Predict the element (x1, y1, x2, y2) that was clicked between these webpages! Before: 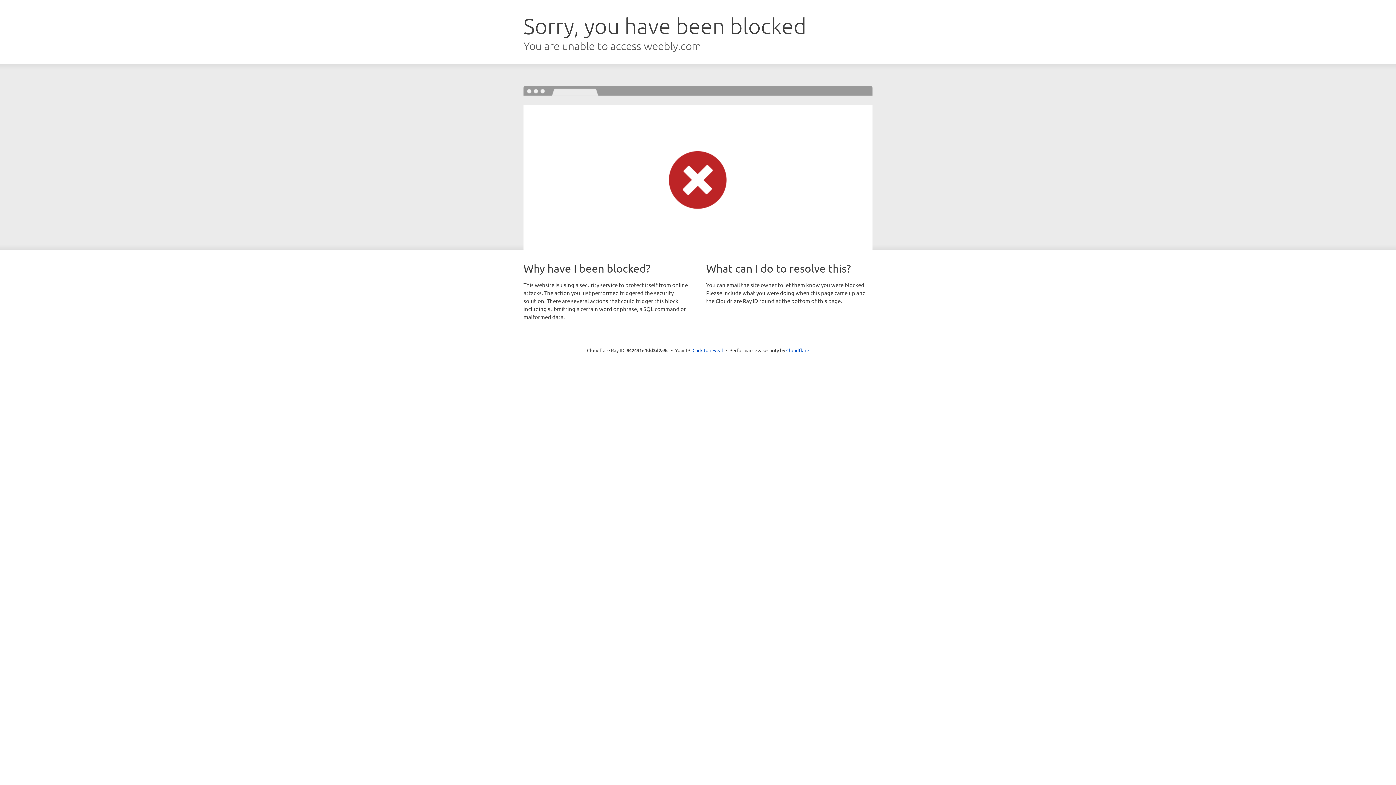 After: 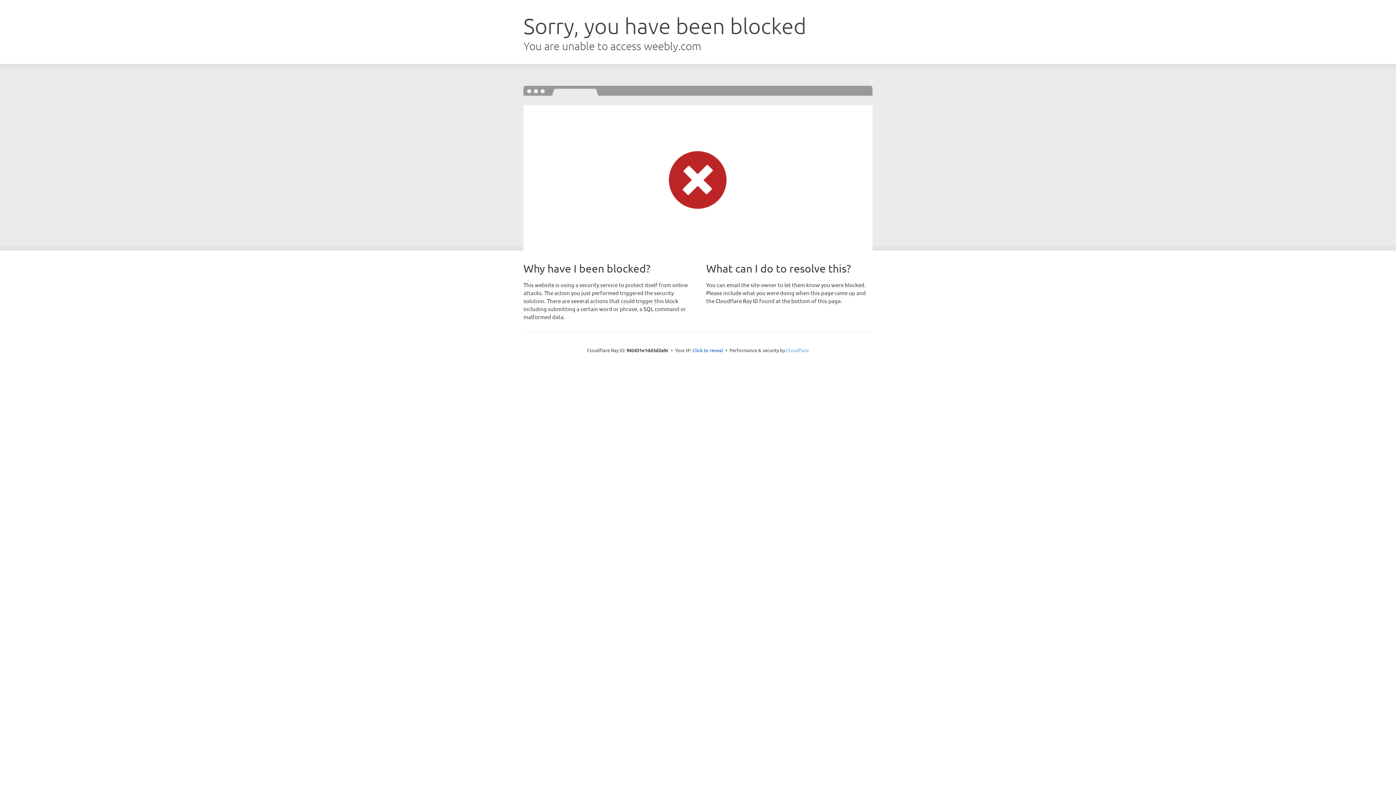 Action: bbox: (786, 347, 809, 353) label: Cloudflare